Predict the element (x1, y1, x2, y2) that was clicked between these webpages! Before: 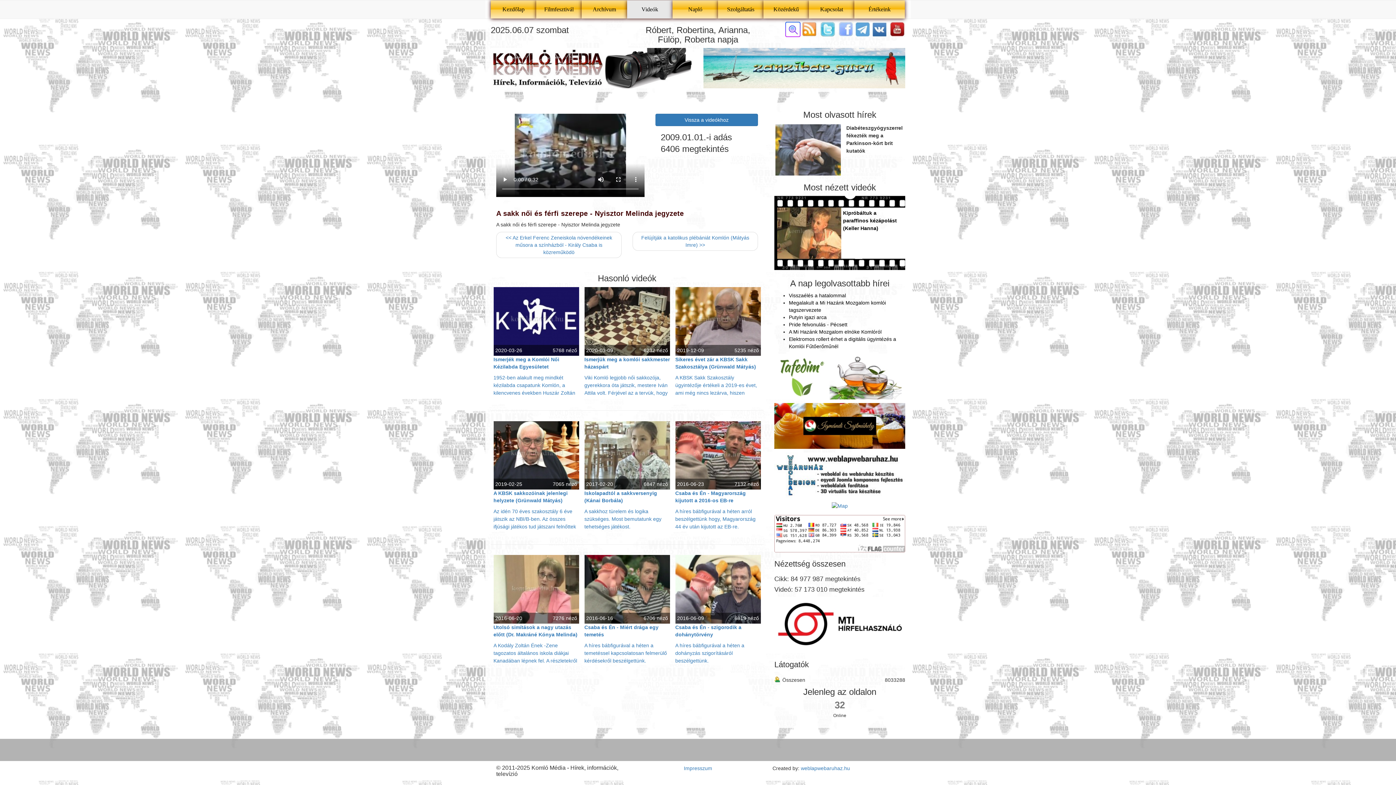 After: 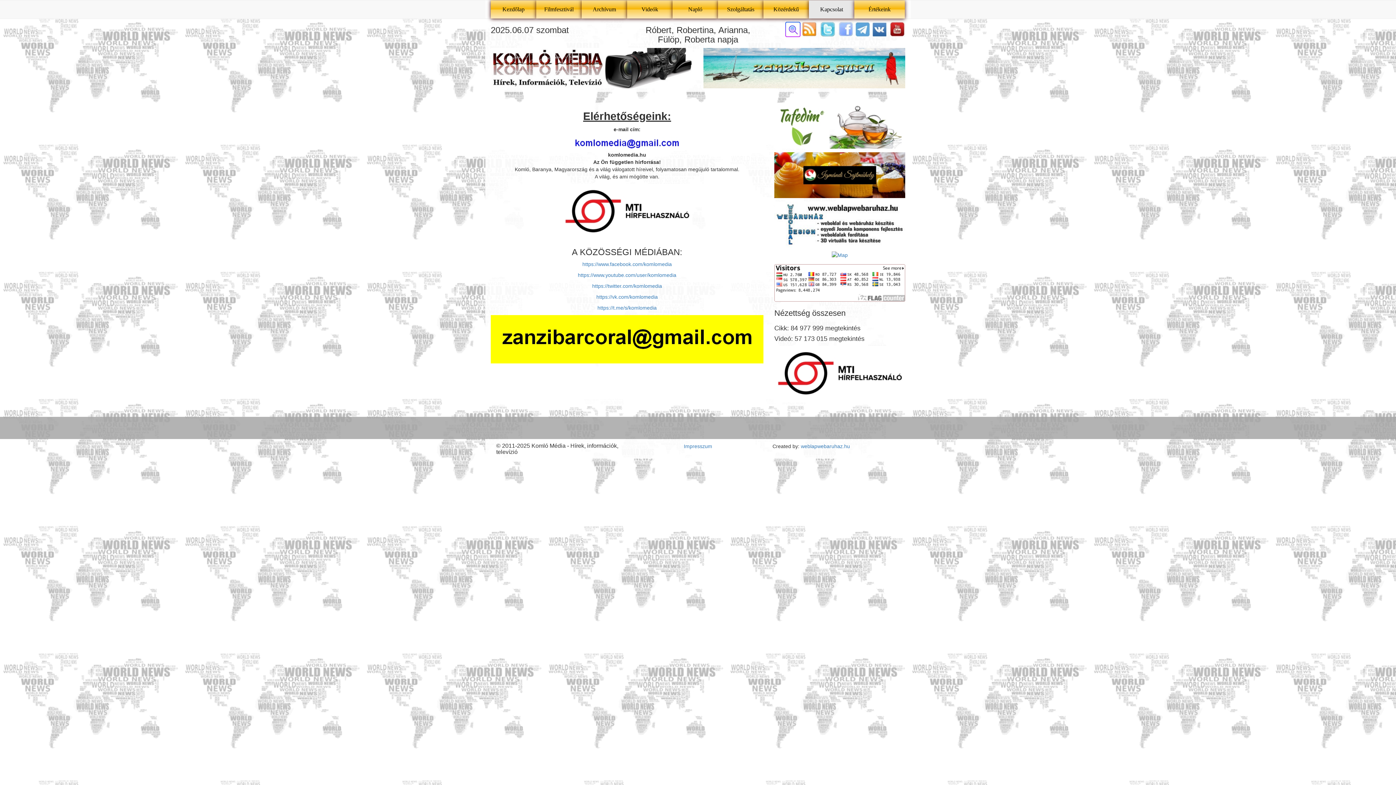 Action: bbox: (809, 0, 854, 18) label: Kapcsolat